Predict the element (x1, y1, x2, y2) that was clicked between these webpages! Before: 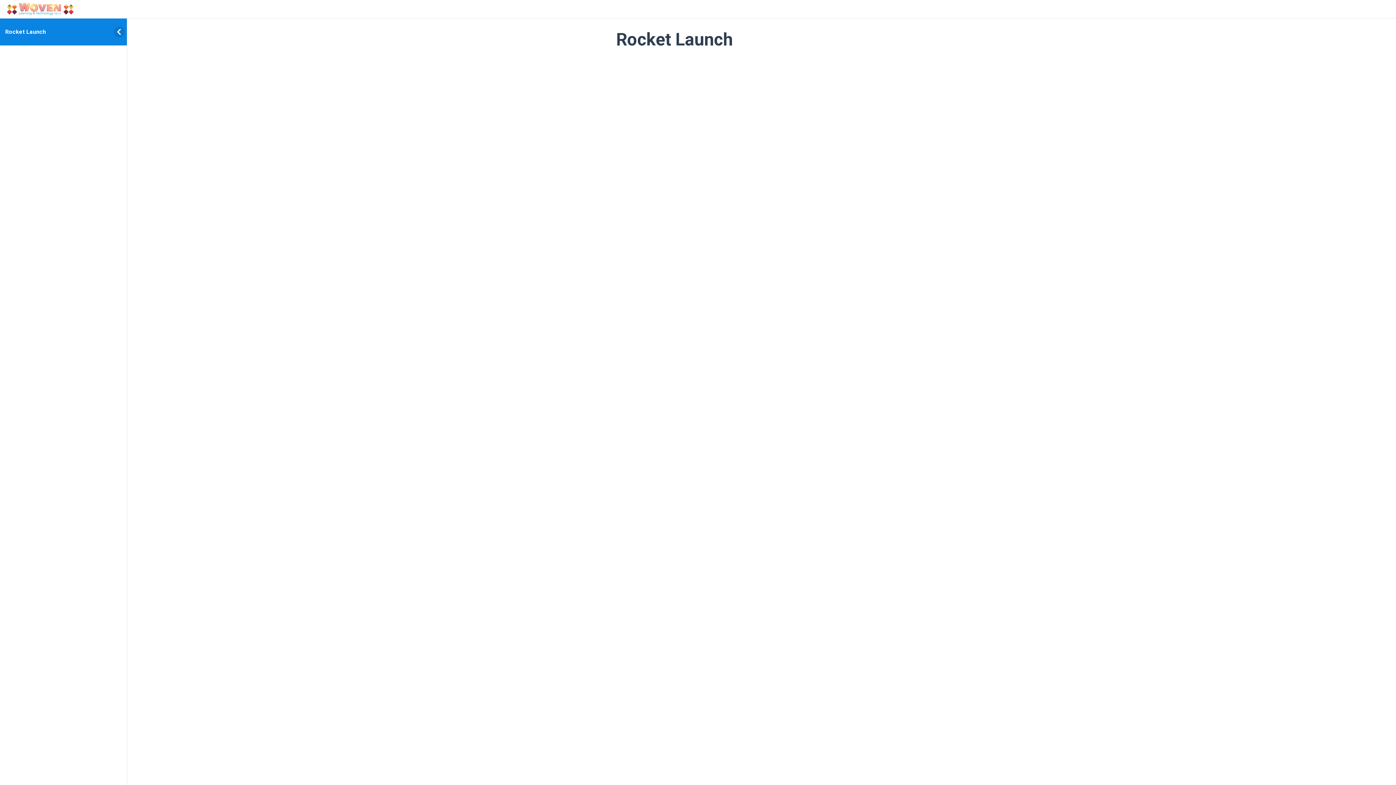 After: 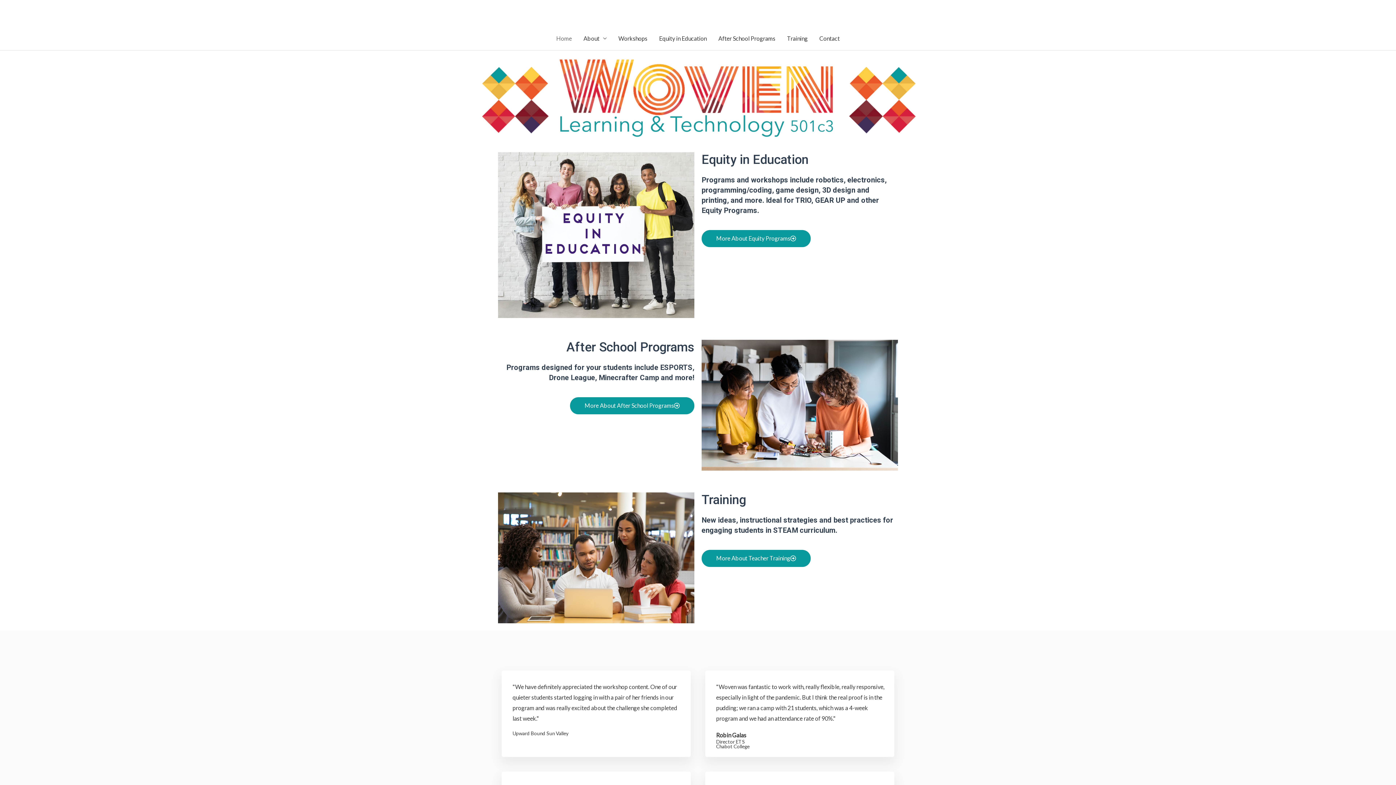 Action: bbox: (4, 4, 75, 11)